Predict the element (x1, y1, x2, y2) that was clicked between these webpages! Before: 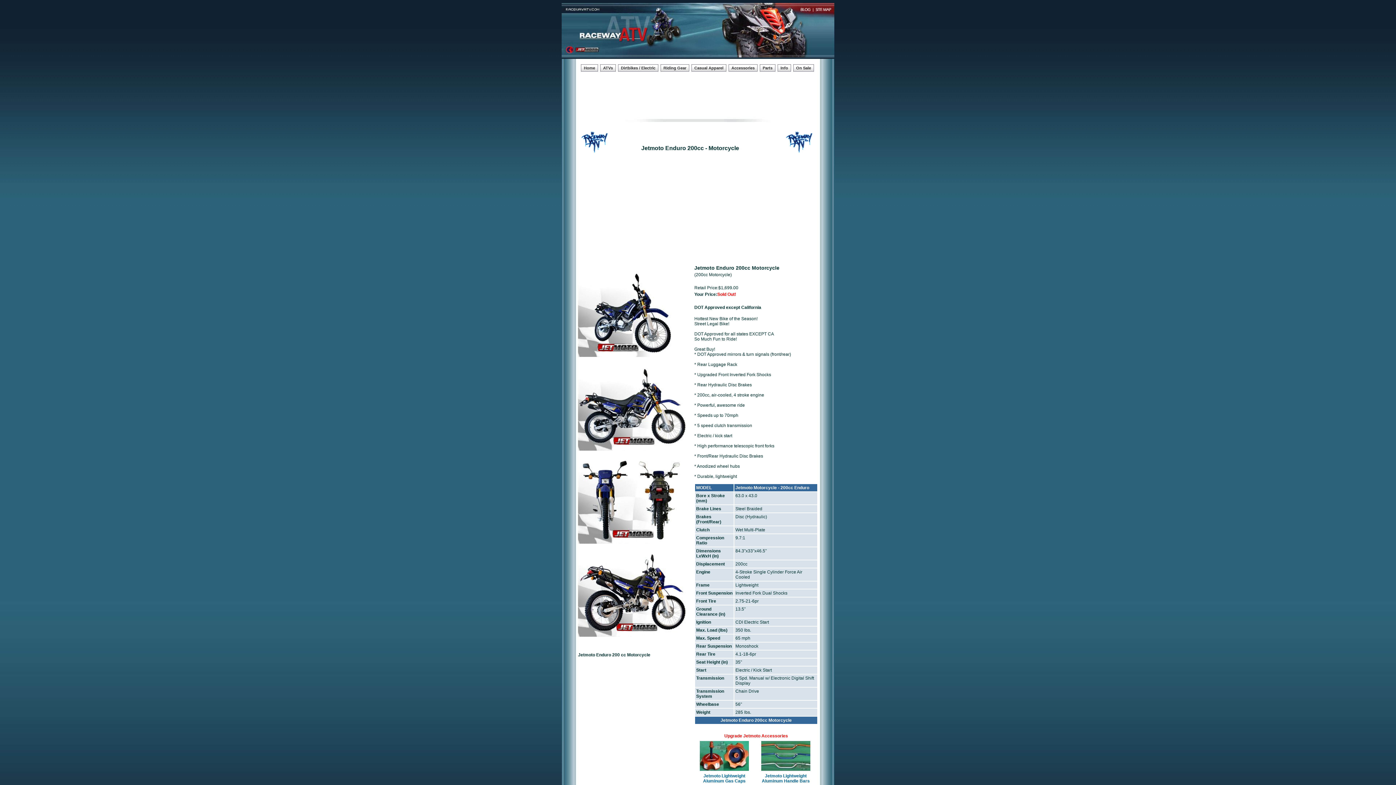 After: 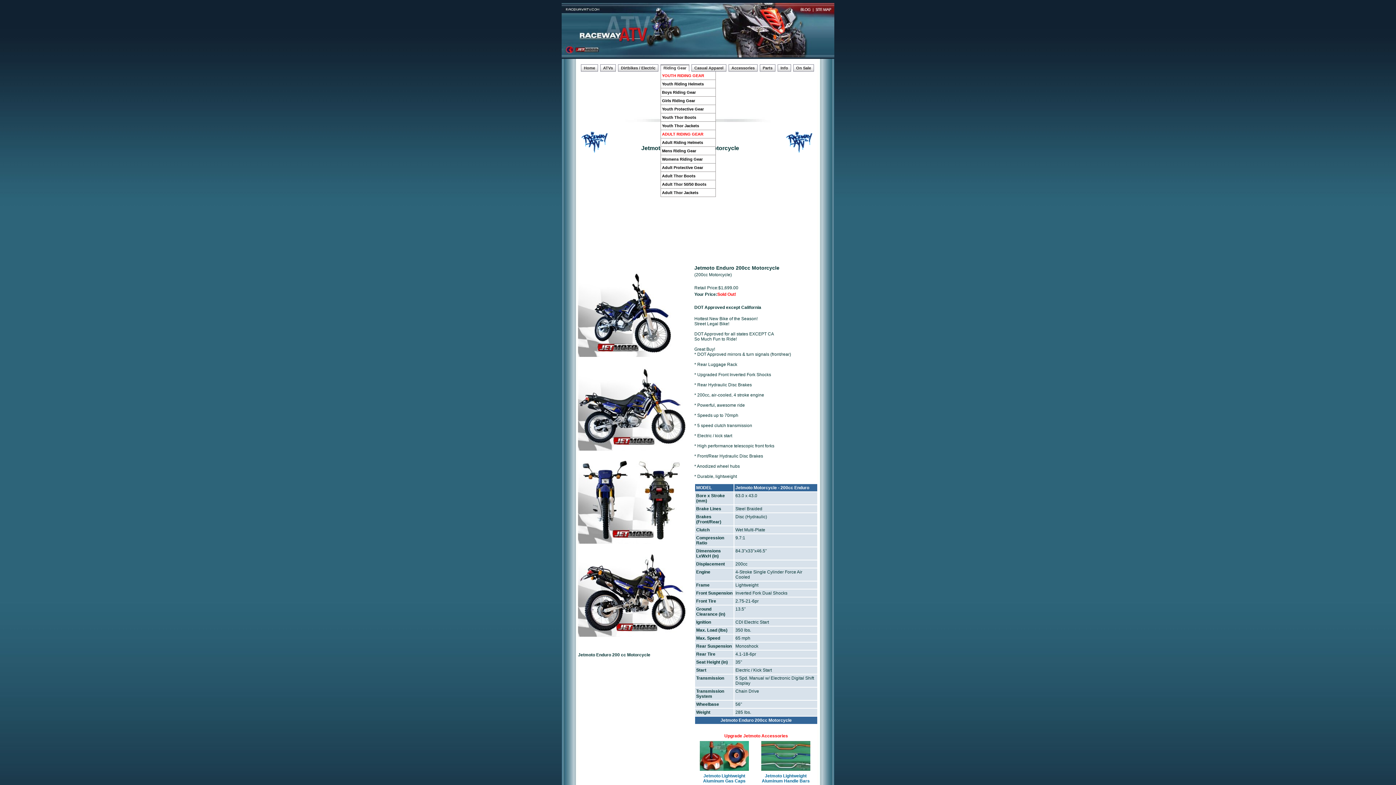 Action: label: Riding Gear bbox: (660, 64, 689, 71)